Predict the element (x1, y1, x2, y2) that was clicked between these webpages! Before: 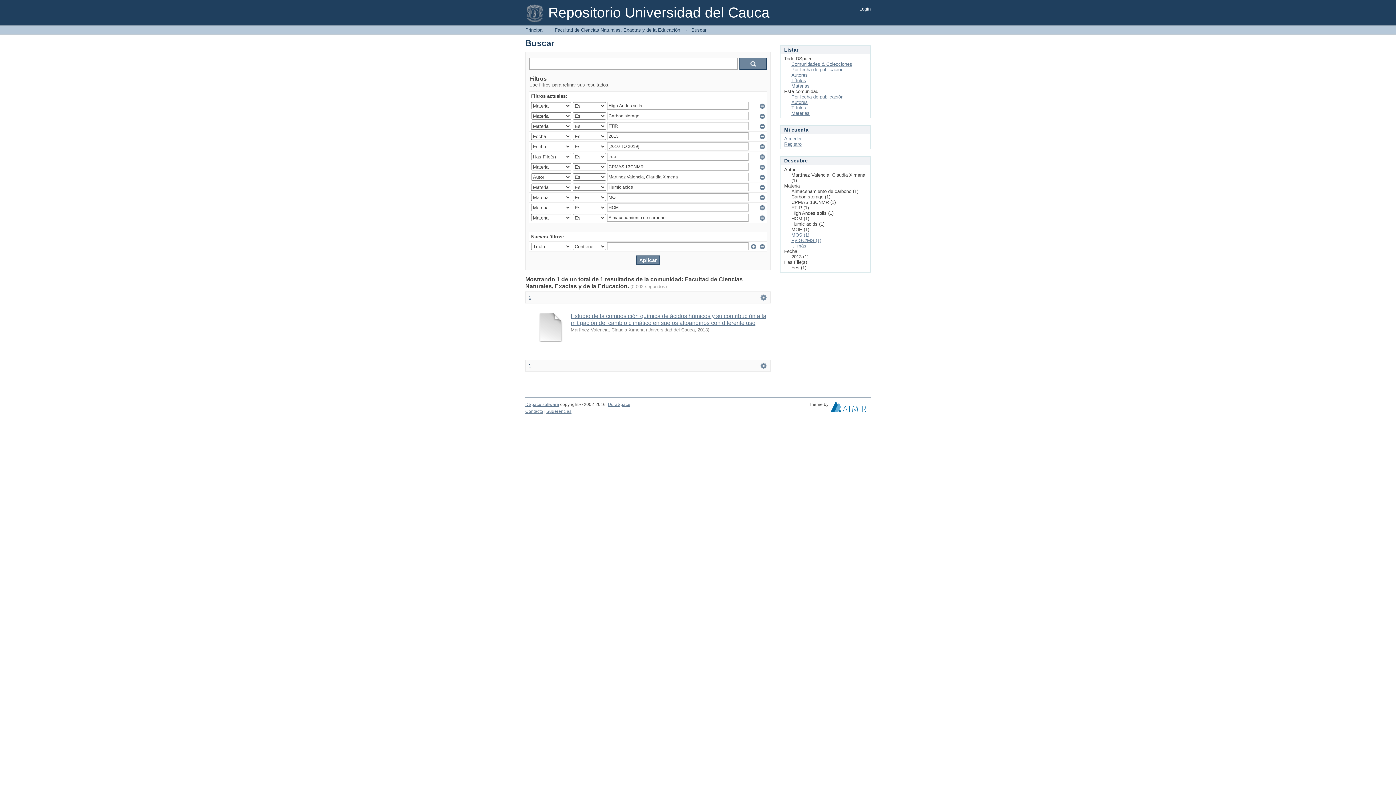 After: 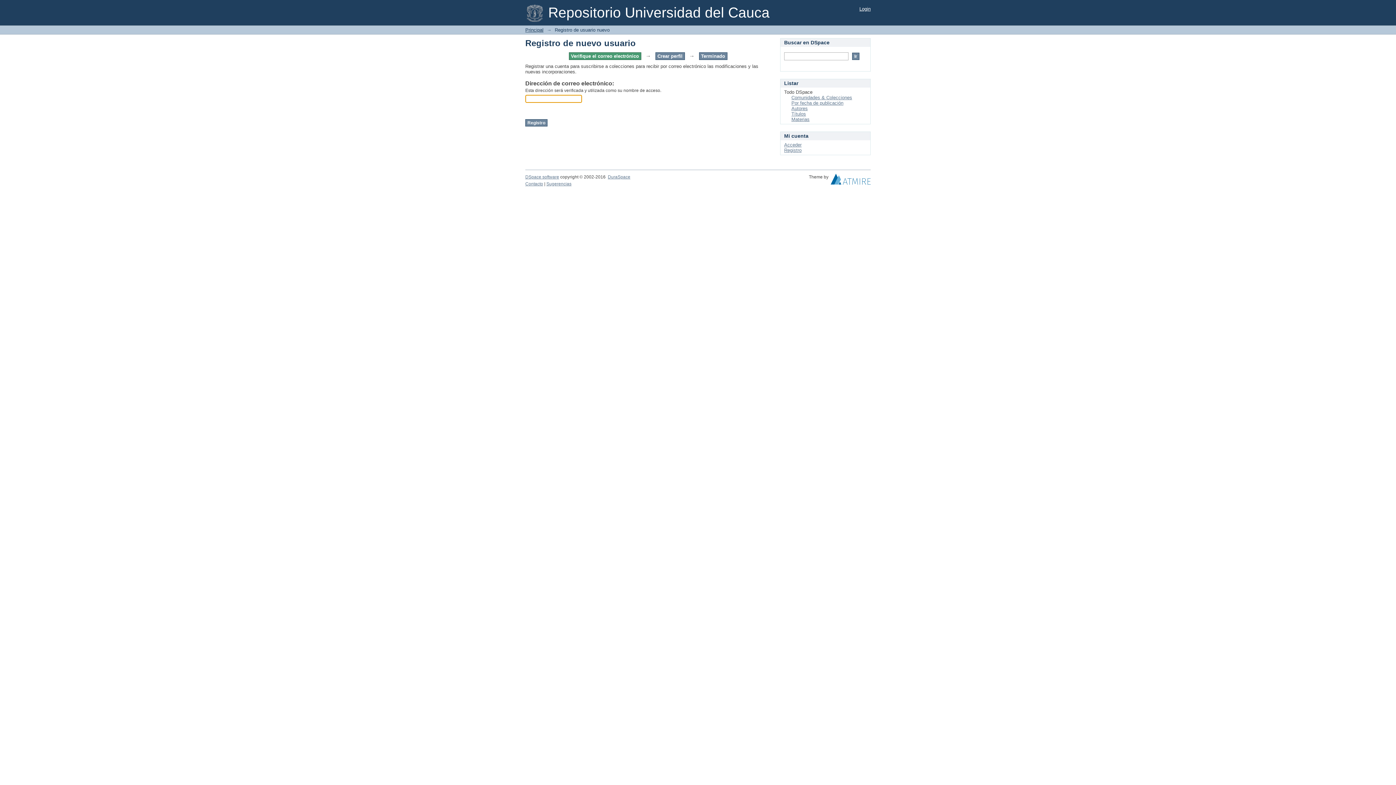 Action: label: Registro bbox: (784, 141, 801, 146)